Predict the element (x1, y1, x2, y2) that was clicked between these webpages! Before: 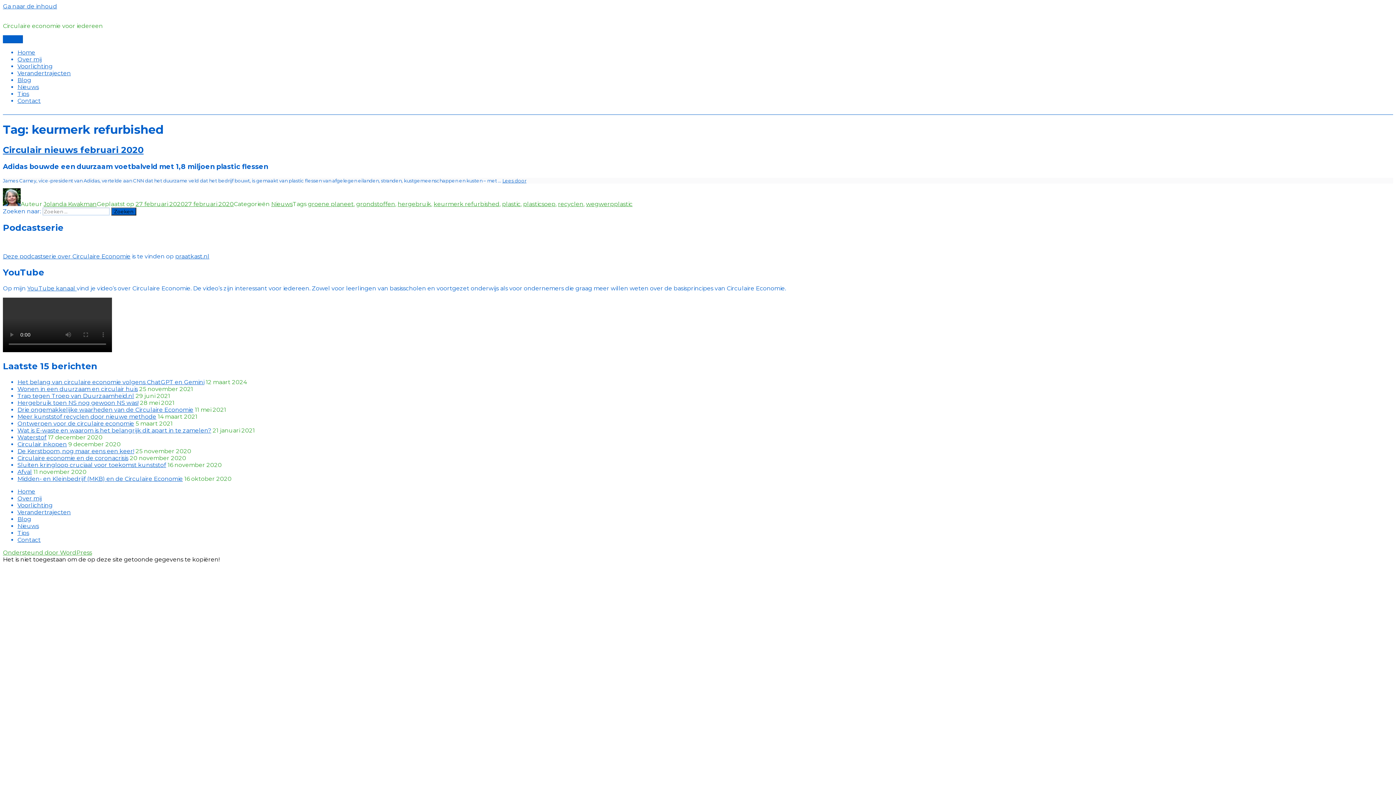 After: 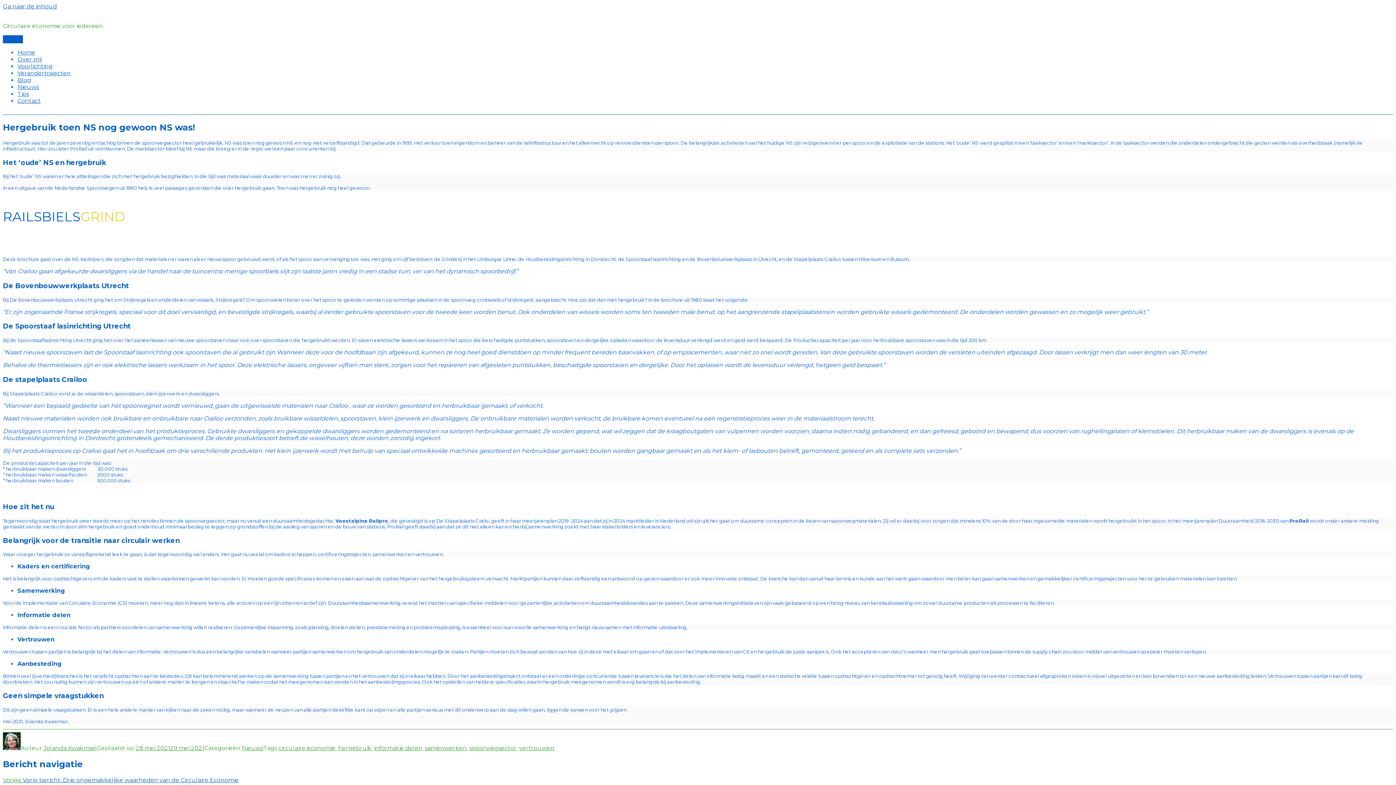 Action: bbox: (17, 399, 138, 406) label: Hergebruik toen NS nog gewoon NS was!